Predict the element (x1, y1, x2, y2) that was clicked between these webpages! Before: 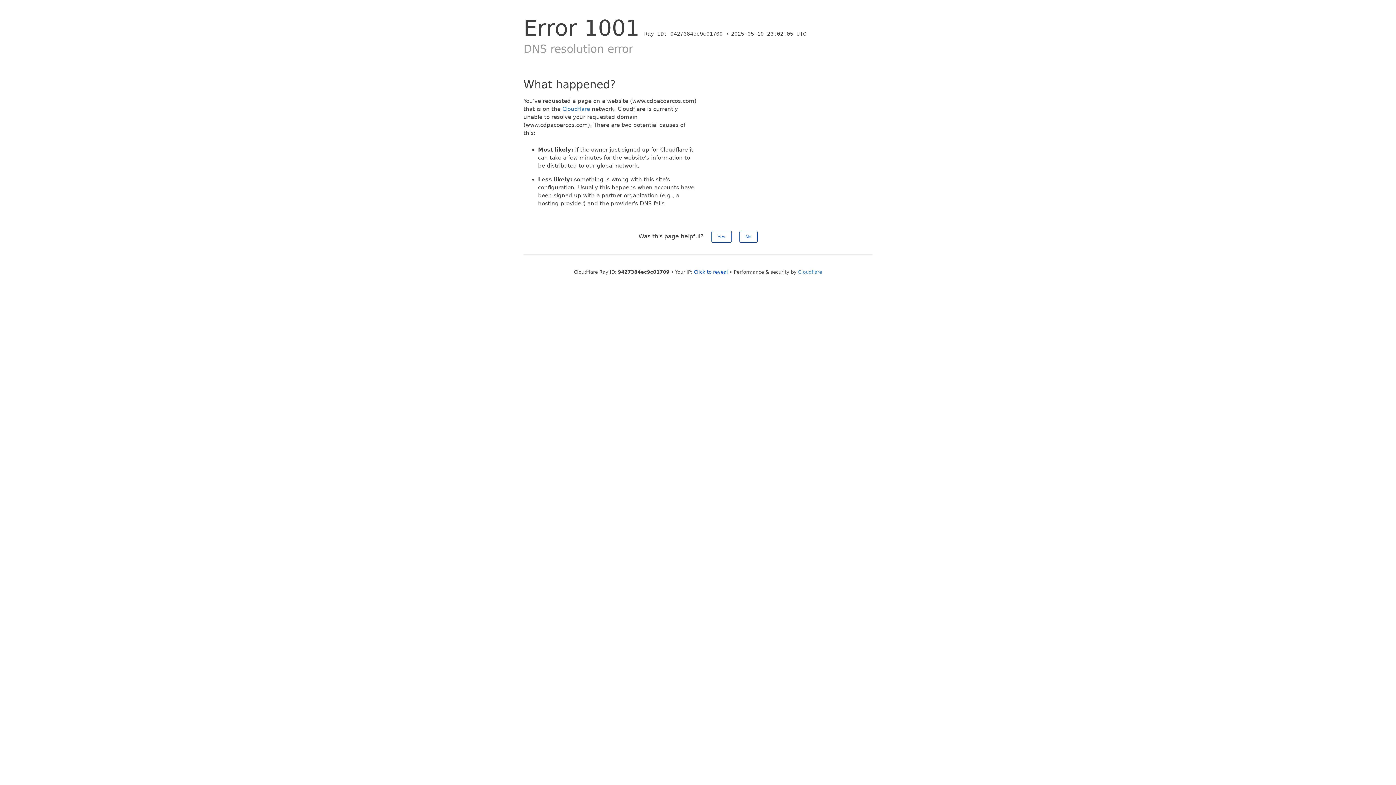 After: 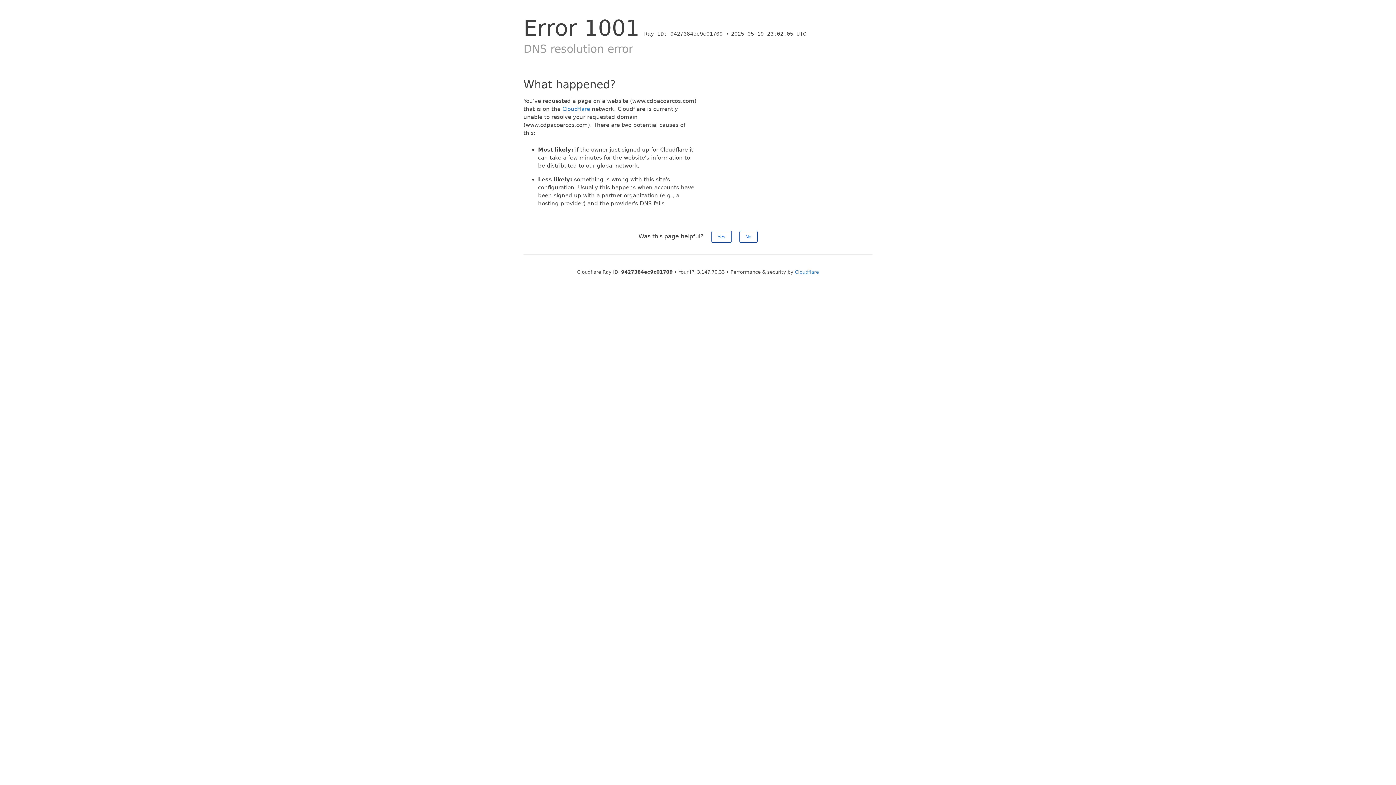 Action: label: Click to reveal bbox: (694, 269, 728, 274)